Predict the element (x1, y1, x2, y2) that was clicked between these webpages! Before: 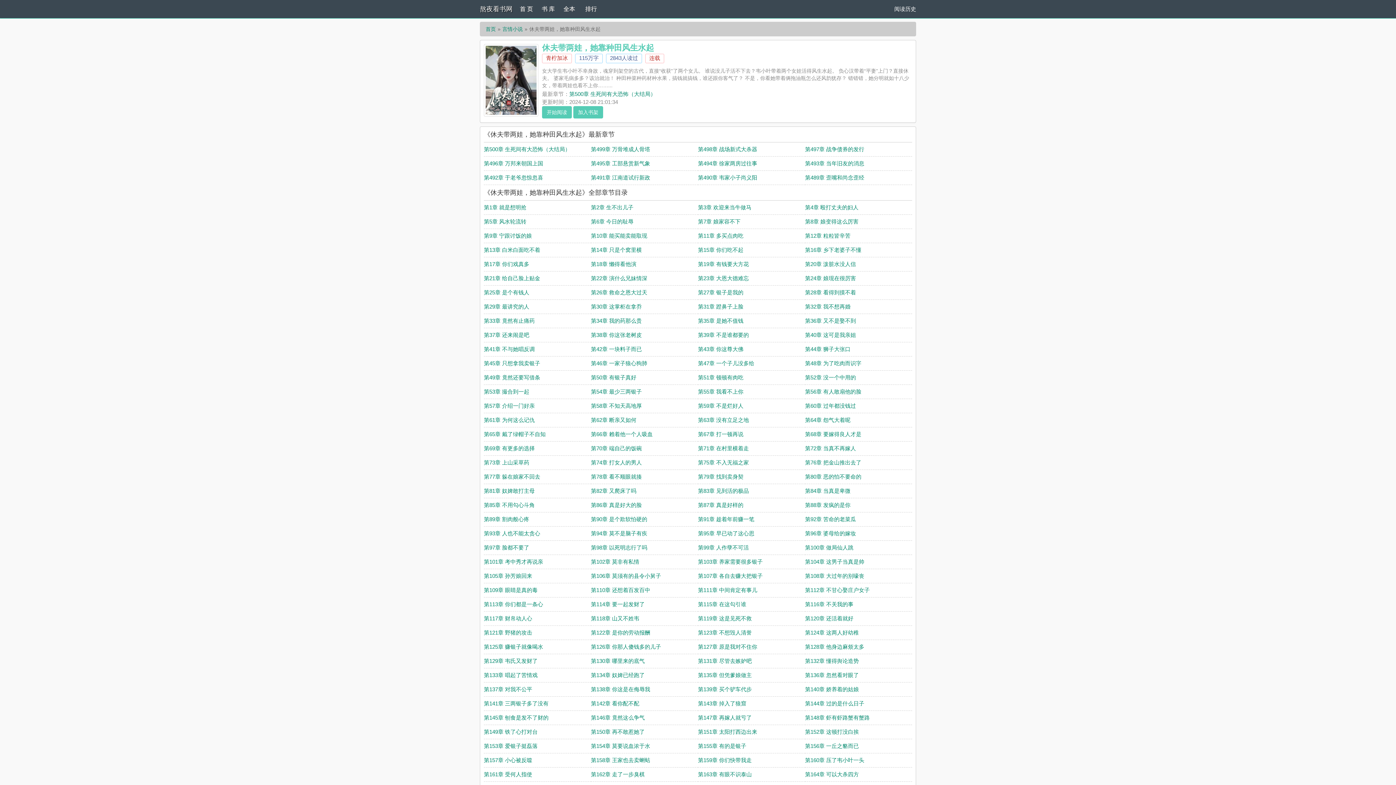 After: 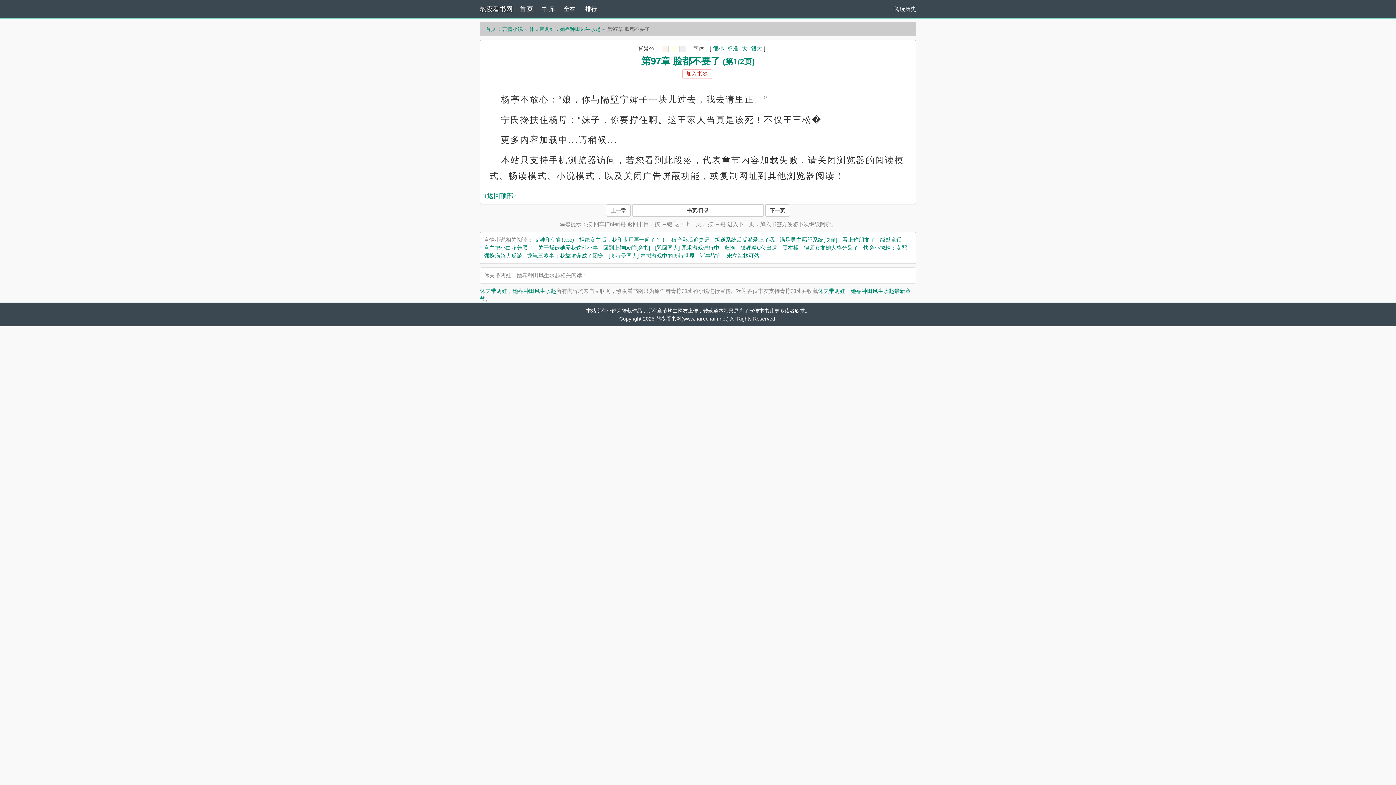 Action: label: 第97章 脸都不要了 bbox: (484, 544, 529, 550)